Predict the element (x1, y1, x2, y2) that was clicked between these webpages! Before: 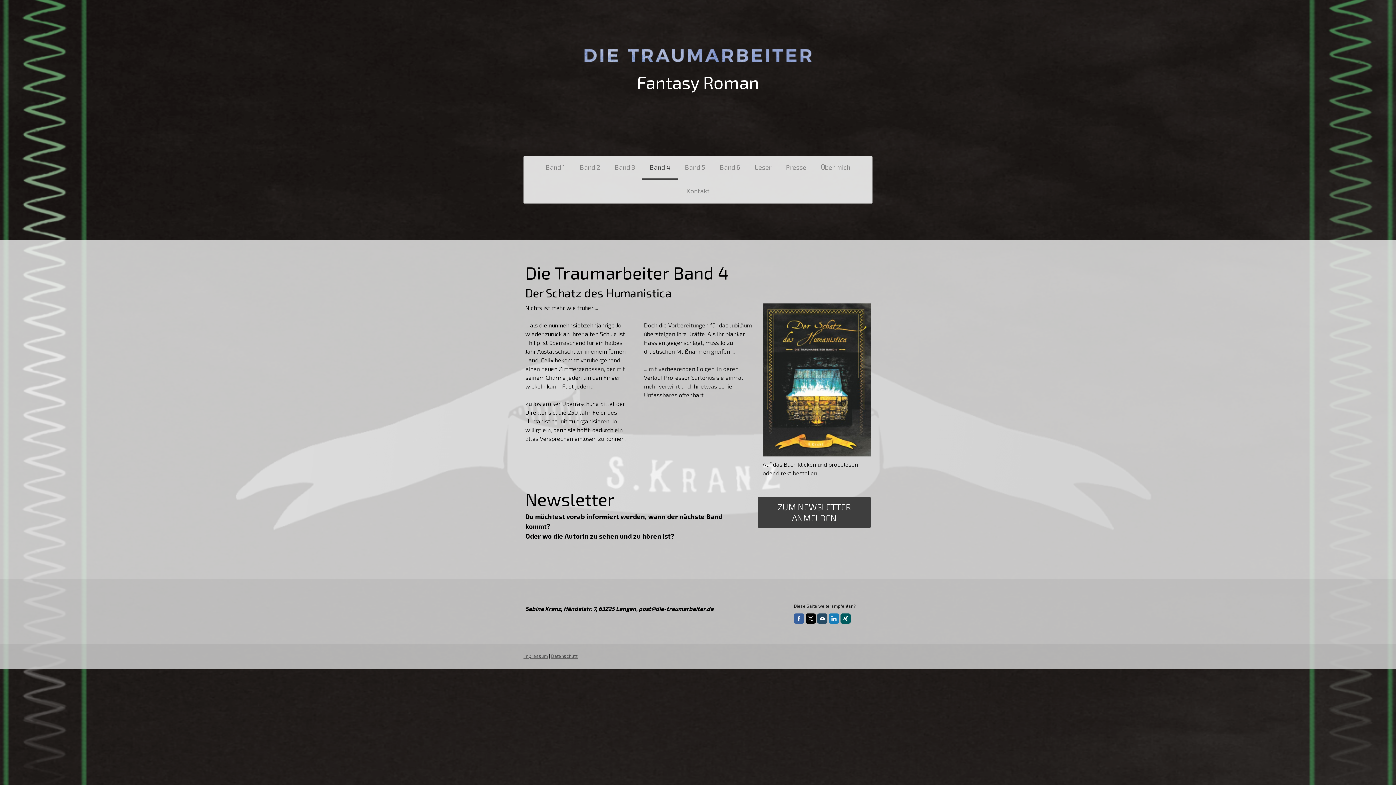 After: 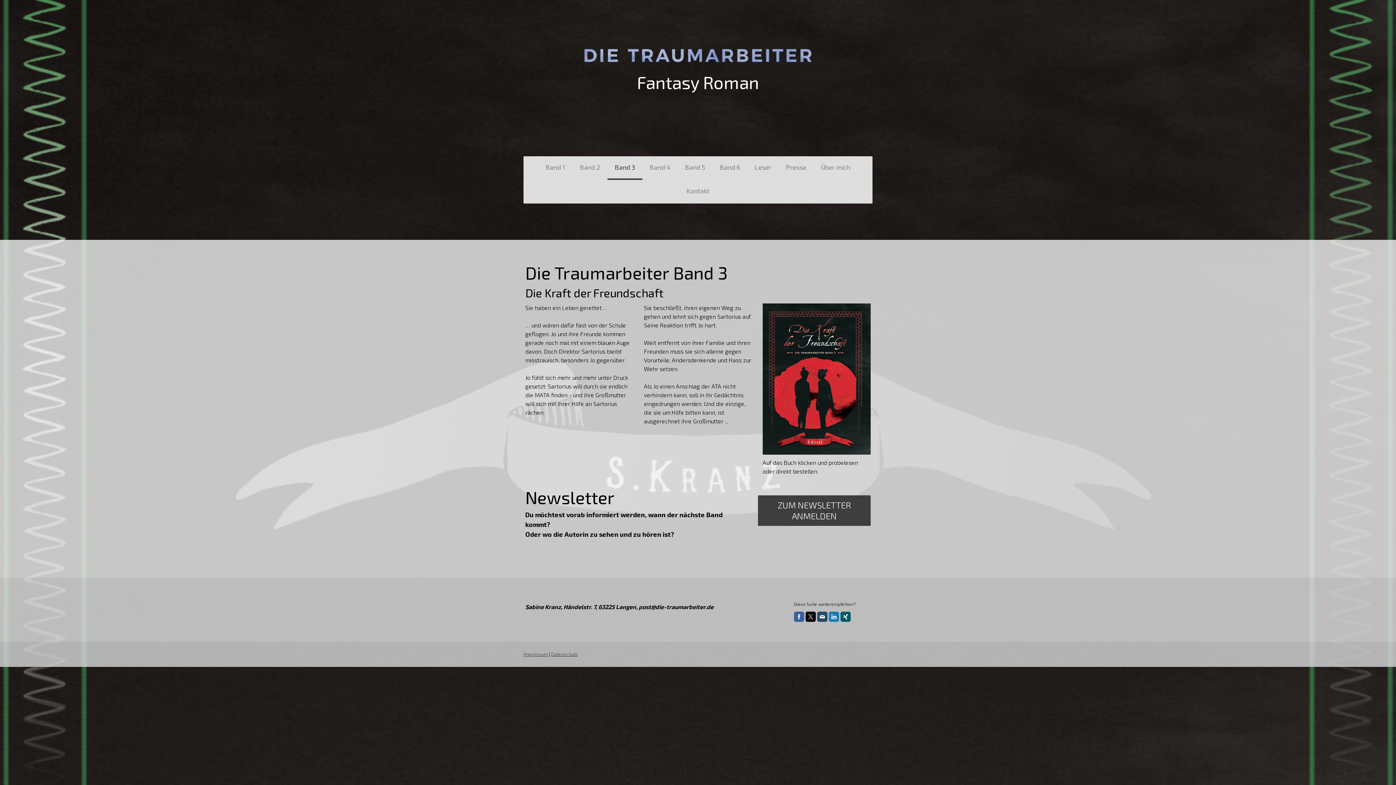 Action: bbox: (607, 156, 642, 180) label: Band 3